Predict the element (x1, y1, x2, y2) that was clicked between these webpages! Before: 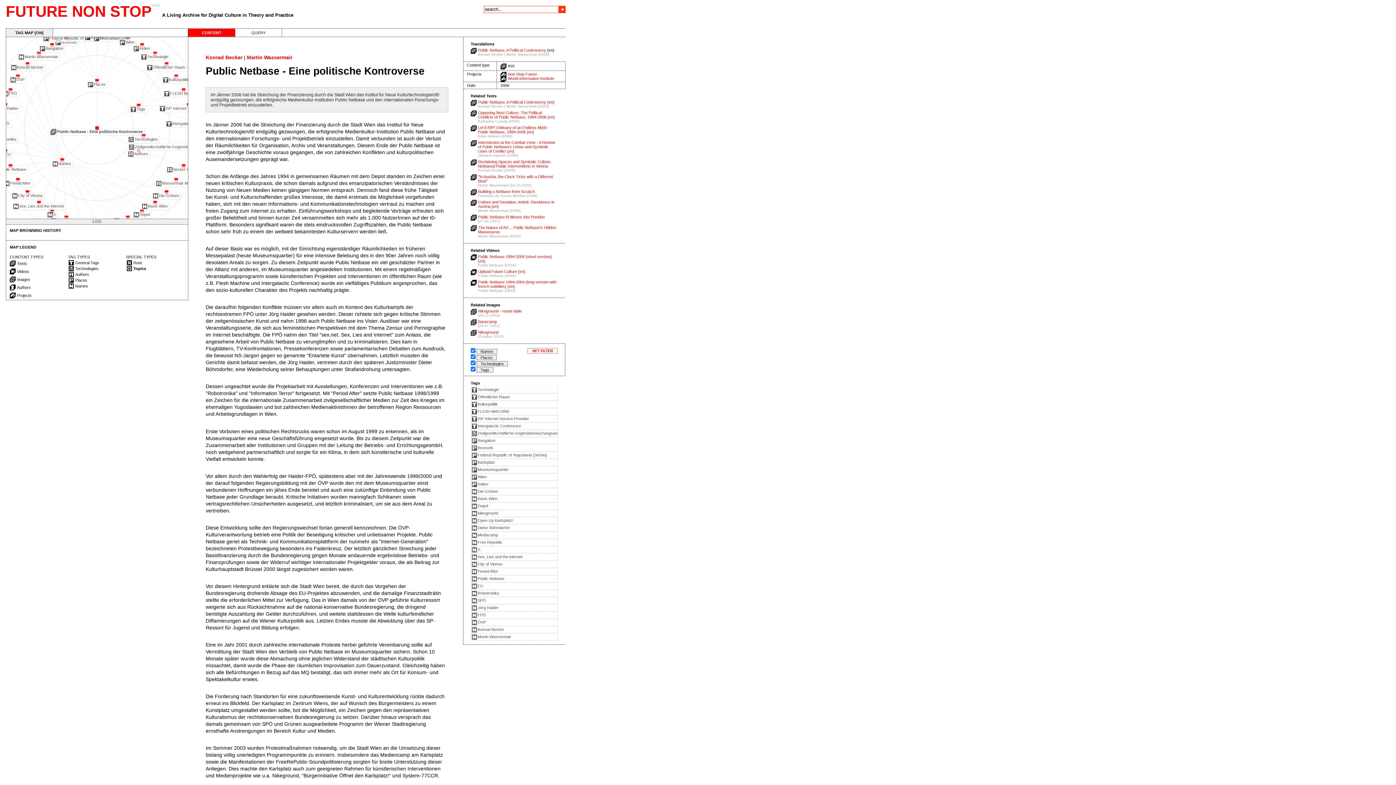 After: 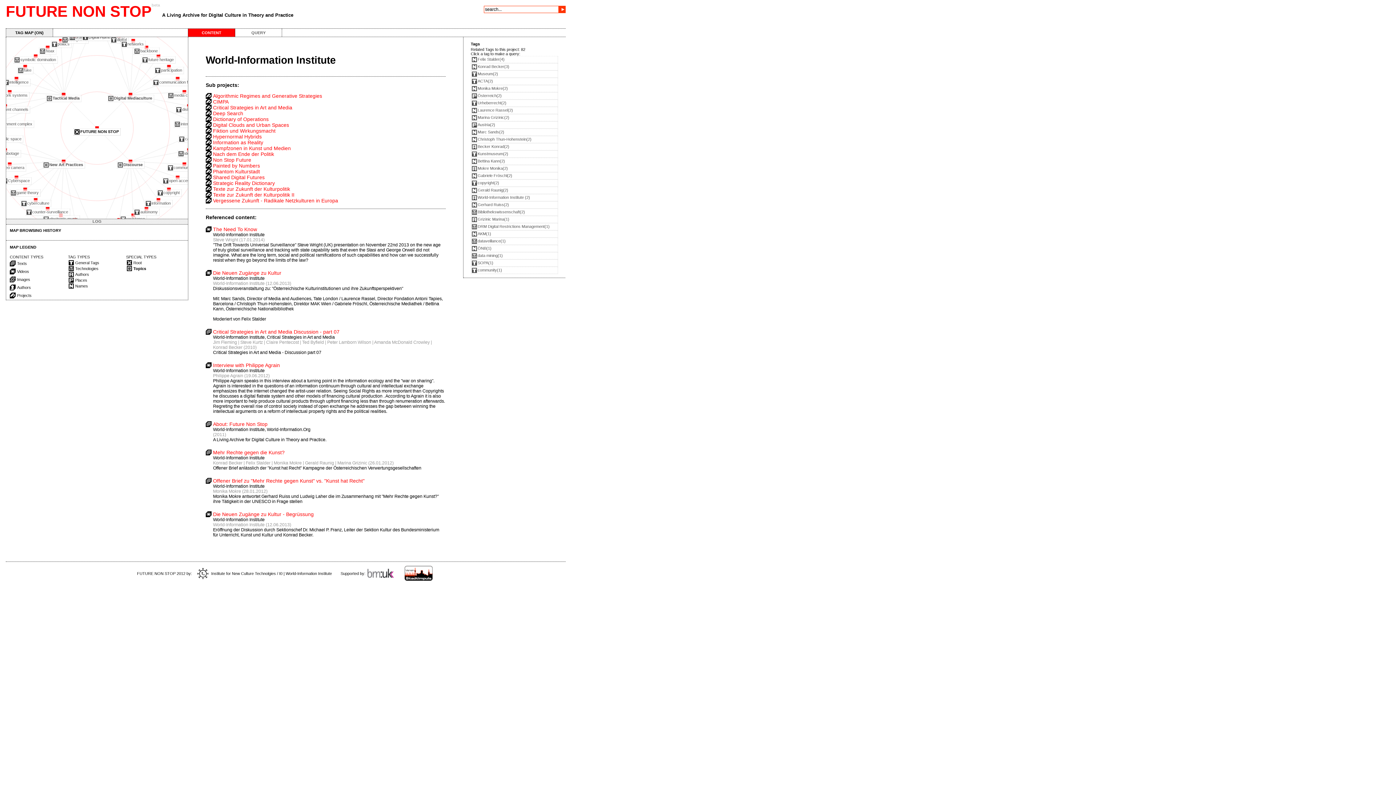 Action: bbox: (500, 75, 554, 82) label: World-Information Institute